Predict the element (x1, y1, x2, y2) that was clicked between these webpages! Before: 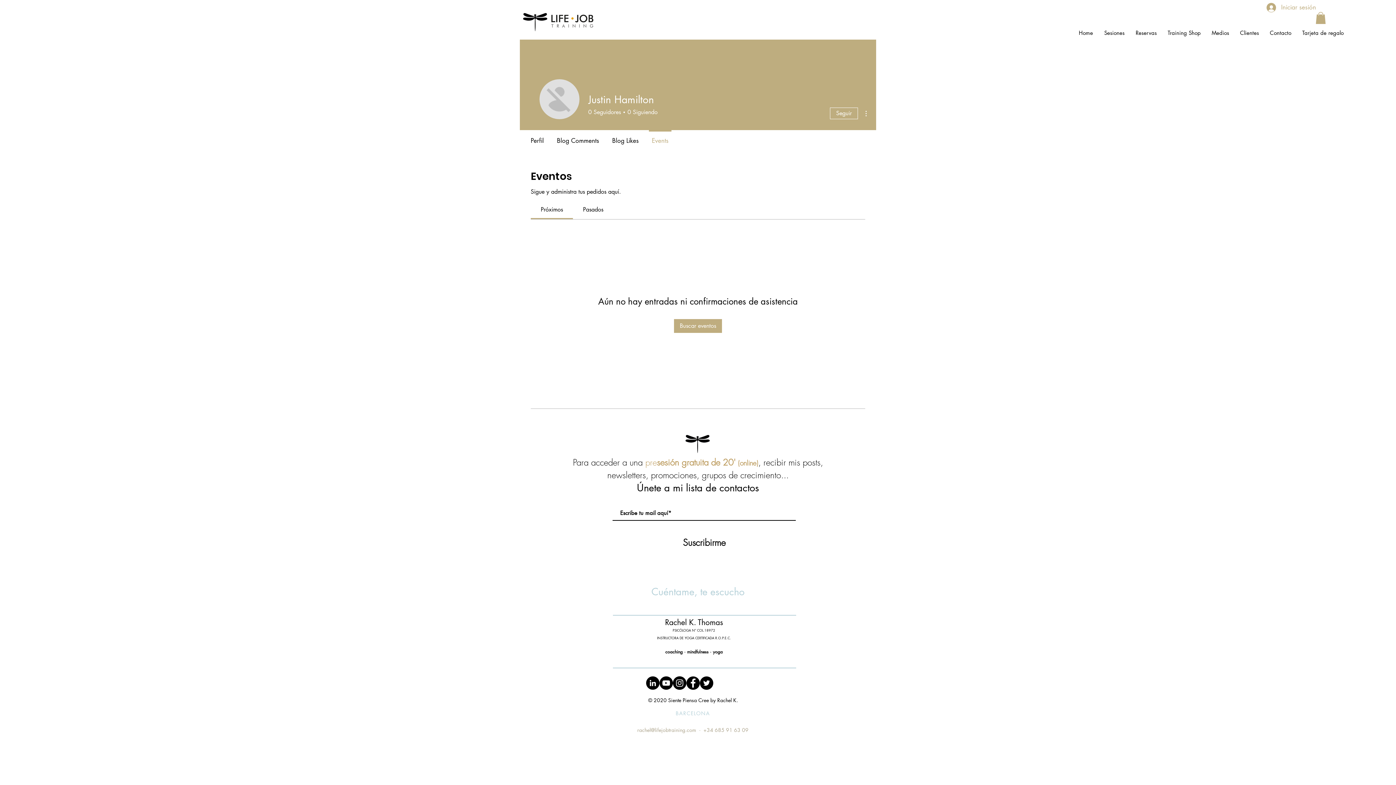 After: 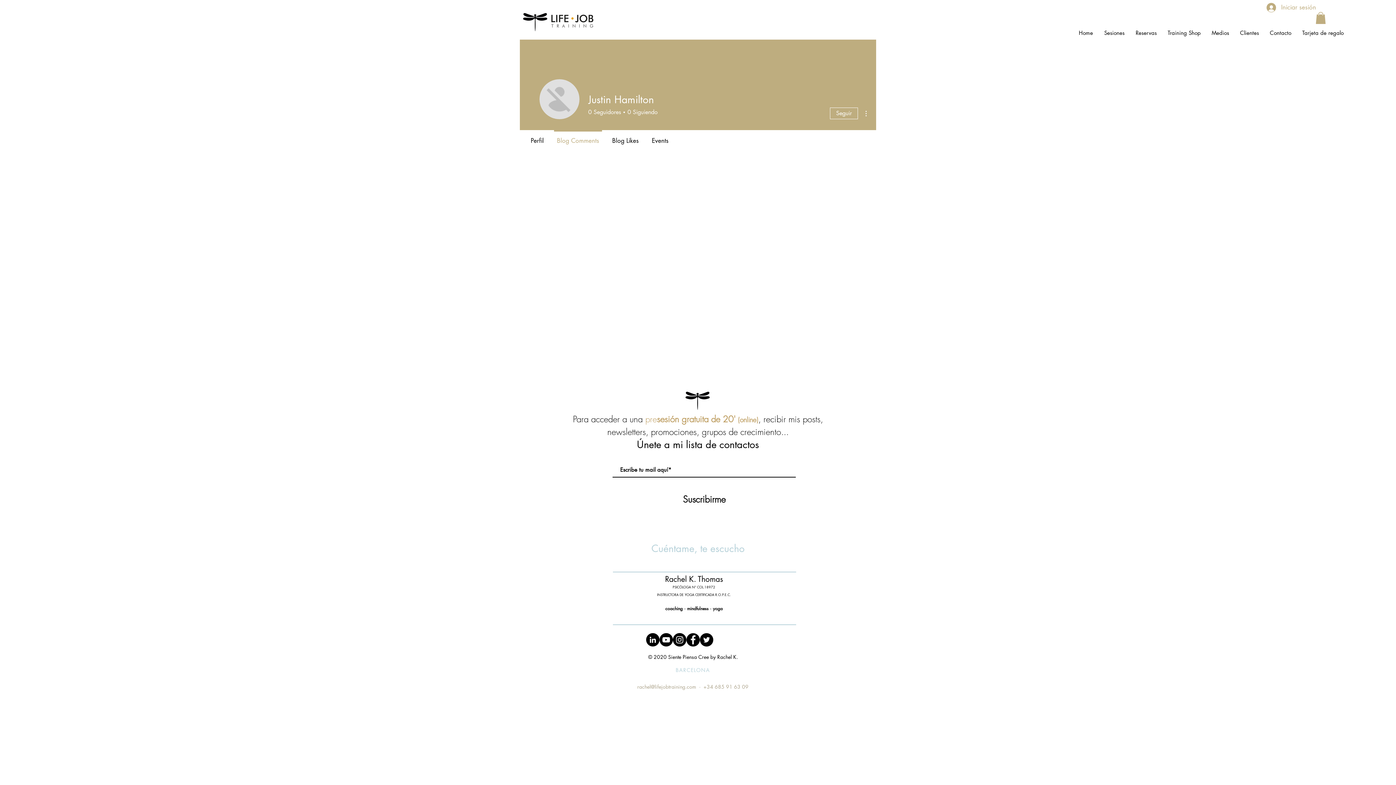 Action: label: Blog Comments bbox: (550, 130, 605, 144)